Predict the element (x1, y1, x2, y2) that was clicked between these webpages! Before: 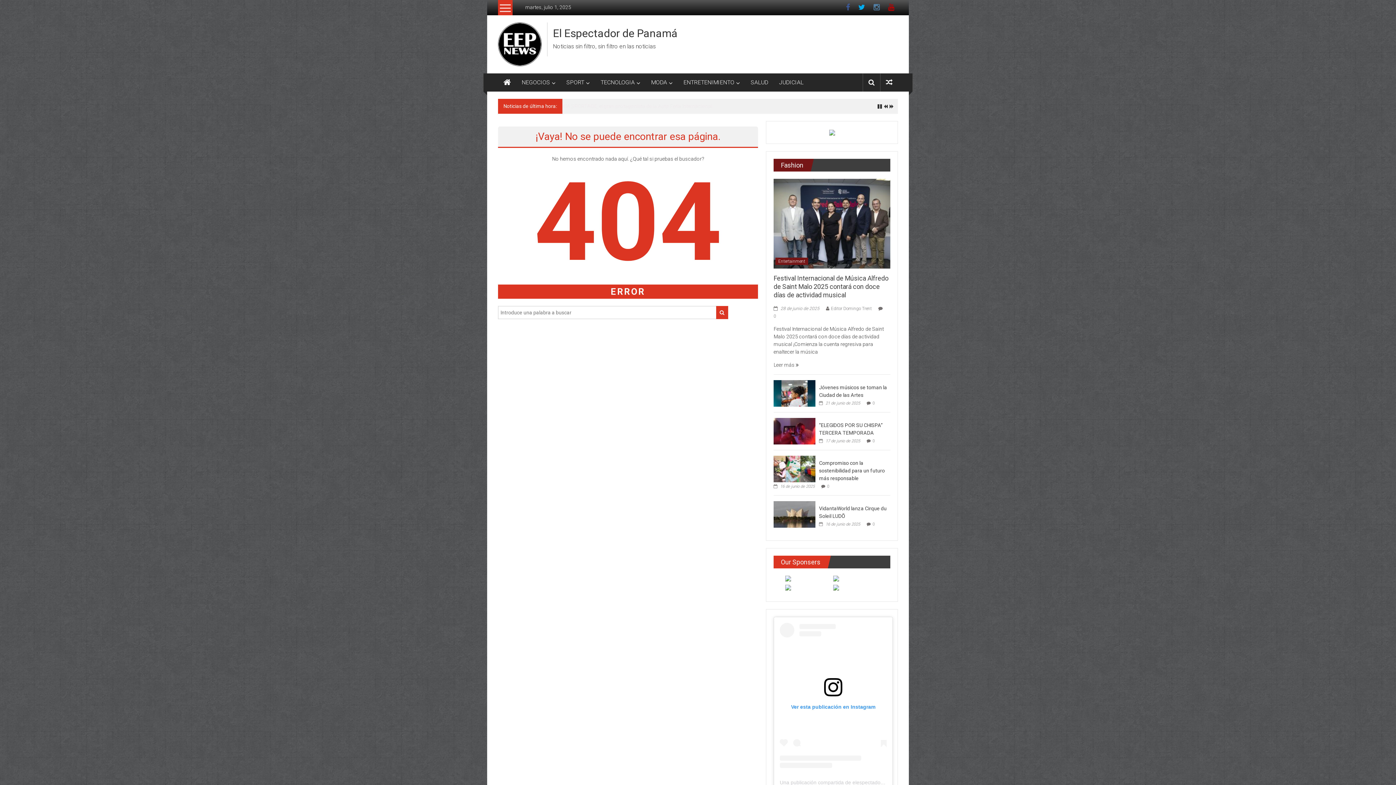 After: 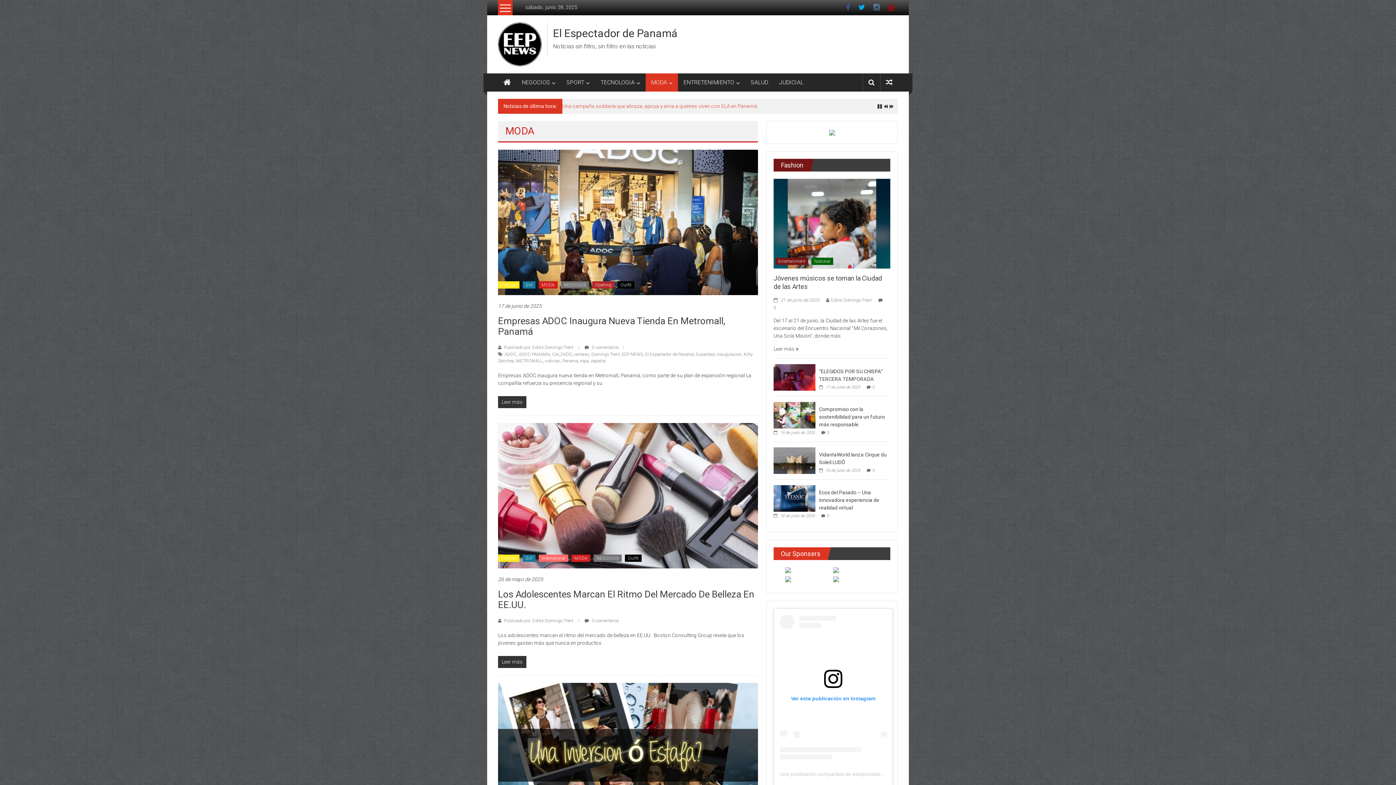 Action: label: MODA bbox: (651, 73, 667, 91)